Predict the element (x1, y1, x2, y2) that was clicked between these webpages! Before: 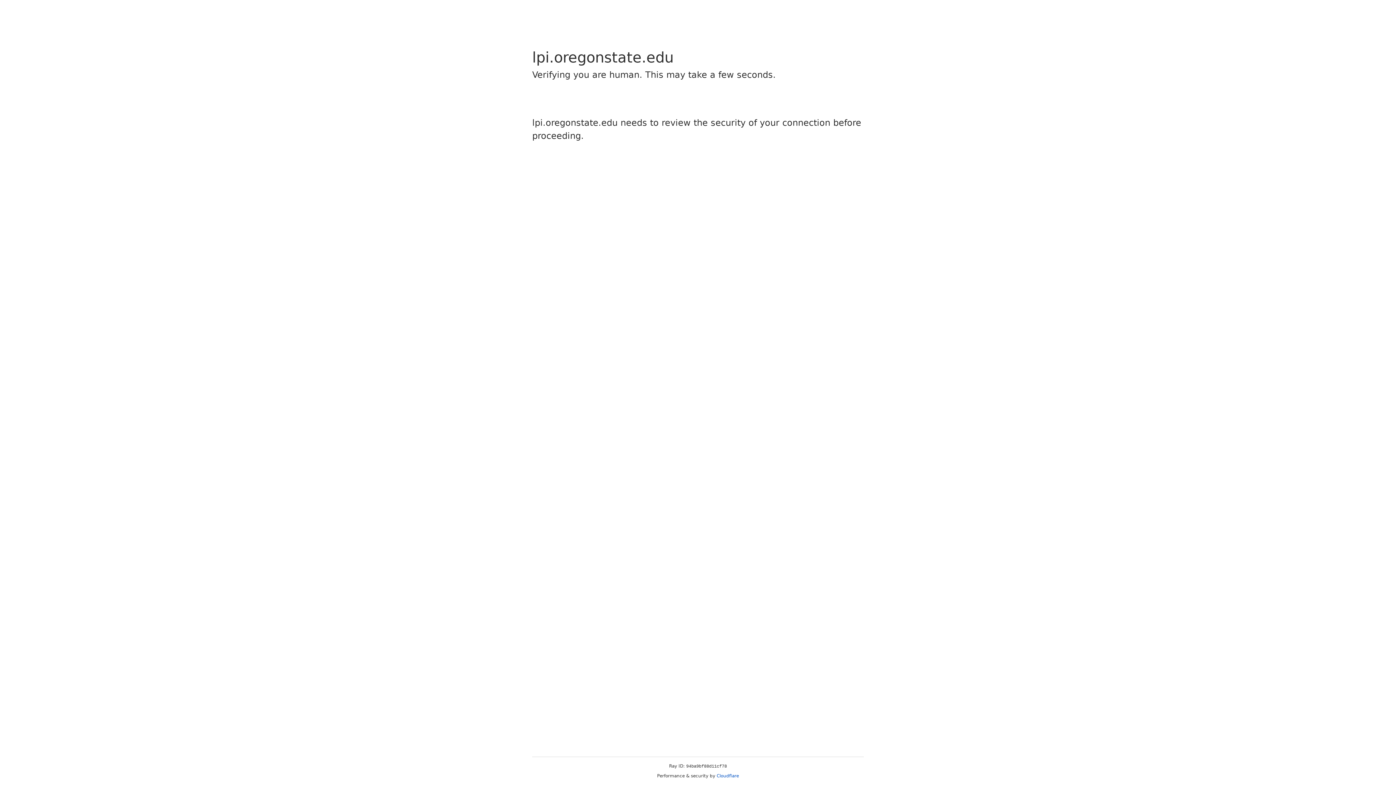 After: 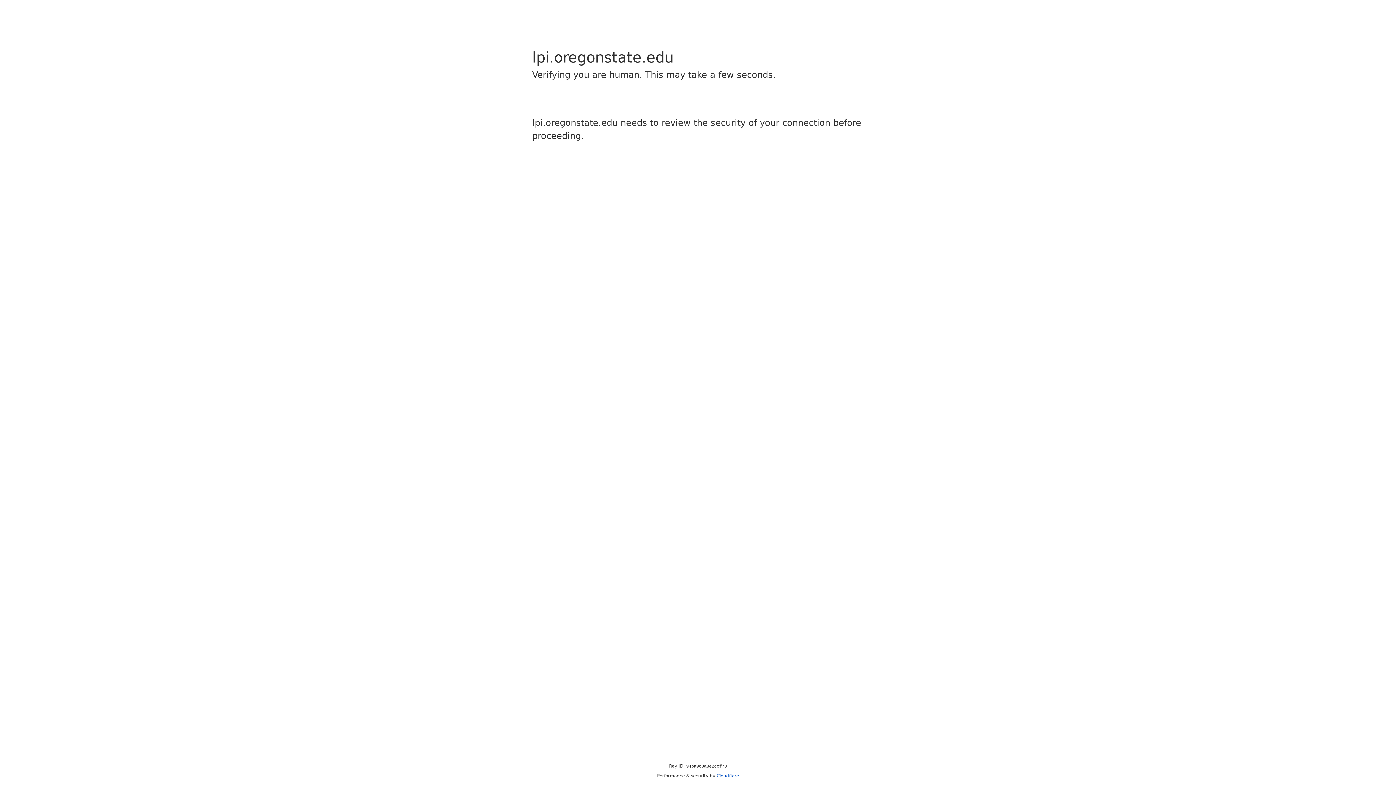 Action: bbox: (716, 773, 739, 778) label: Cloudflare